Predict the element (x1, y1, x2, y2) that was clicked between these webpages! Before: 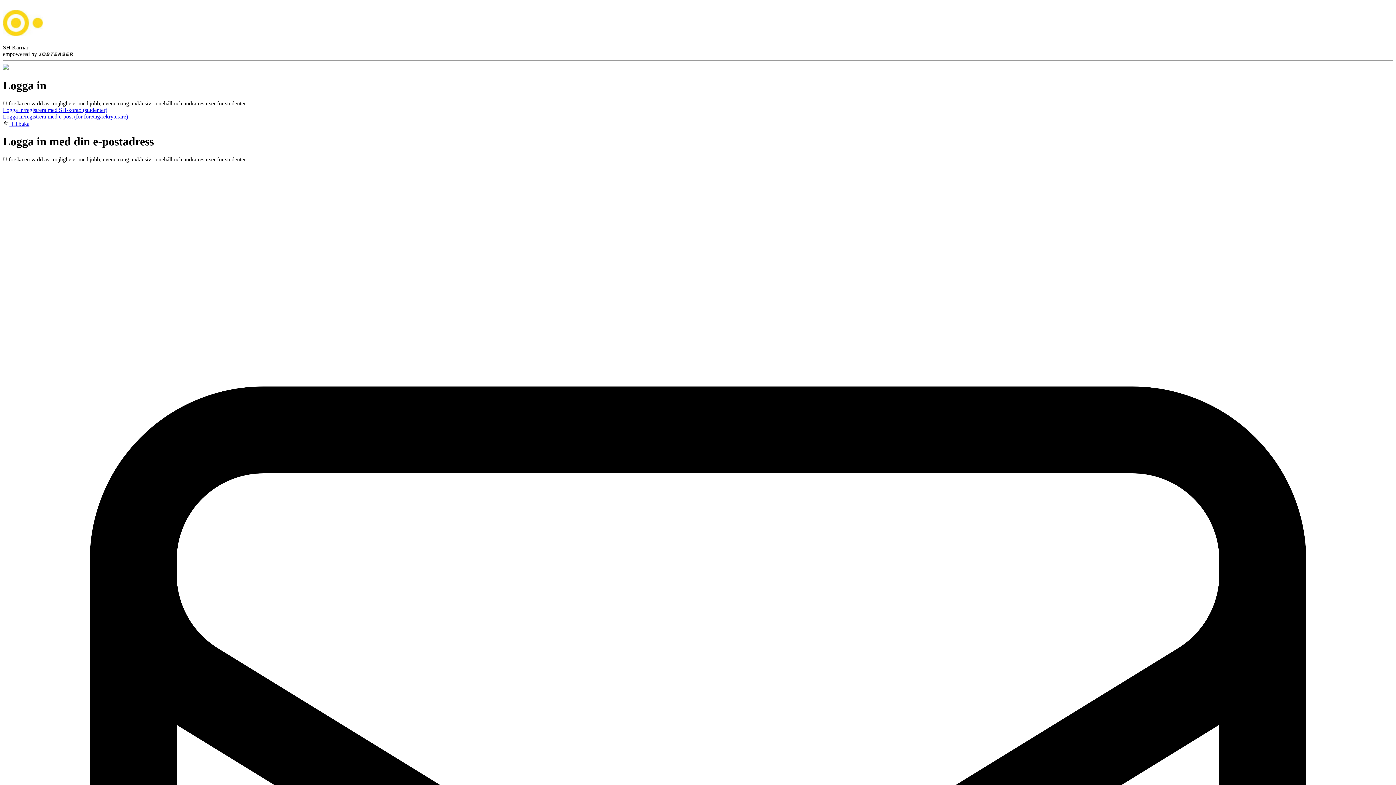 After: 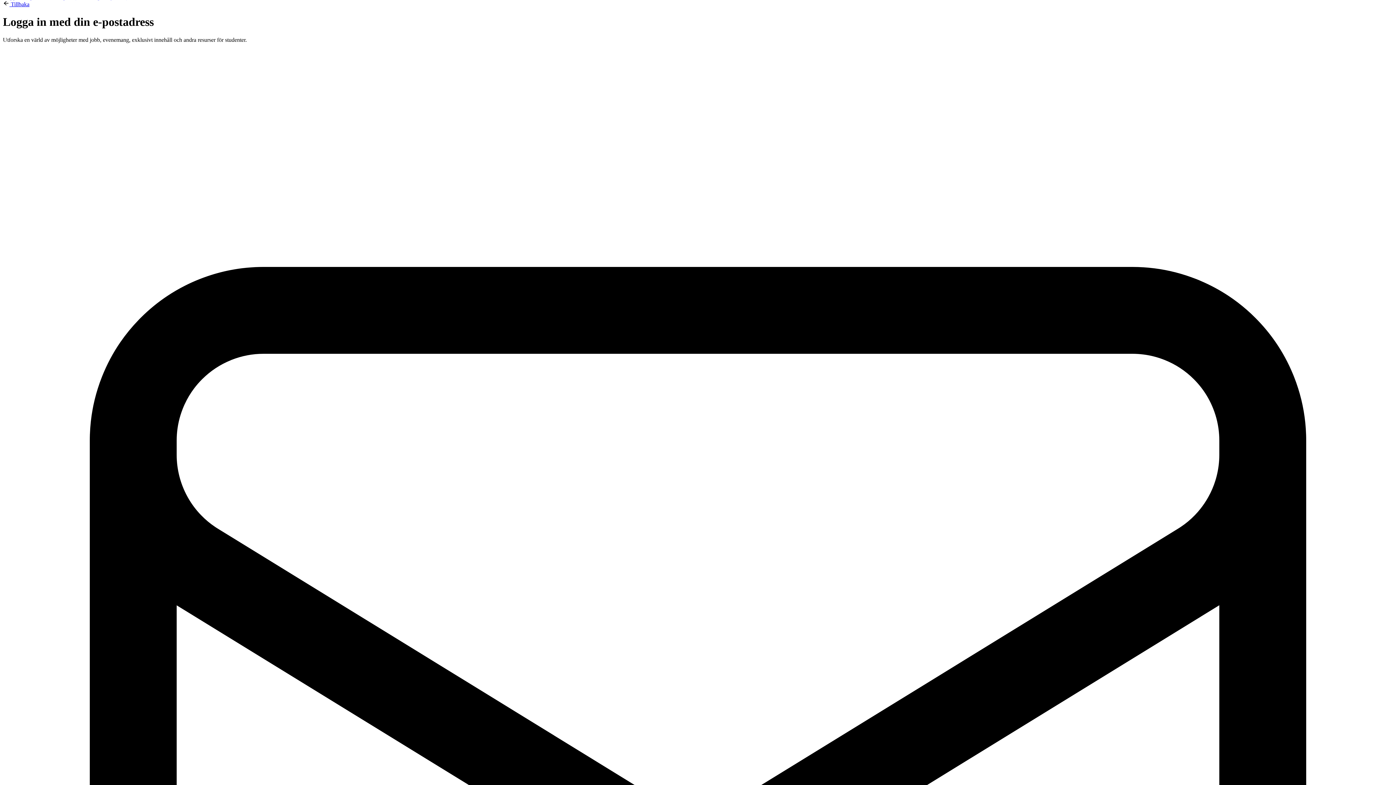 Action: bbox: (2, 113, 128, 119) label: Logga in/registrera med e-post (för företag/rekryterare)